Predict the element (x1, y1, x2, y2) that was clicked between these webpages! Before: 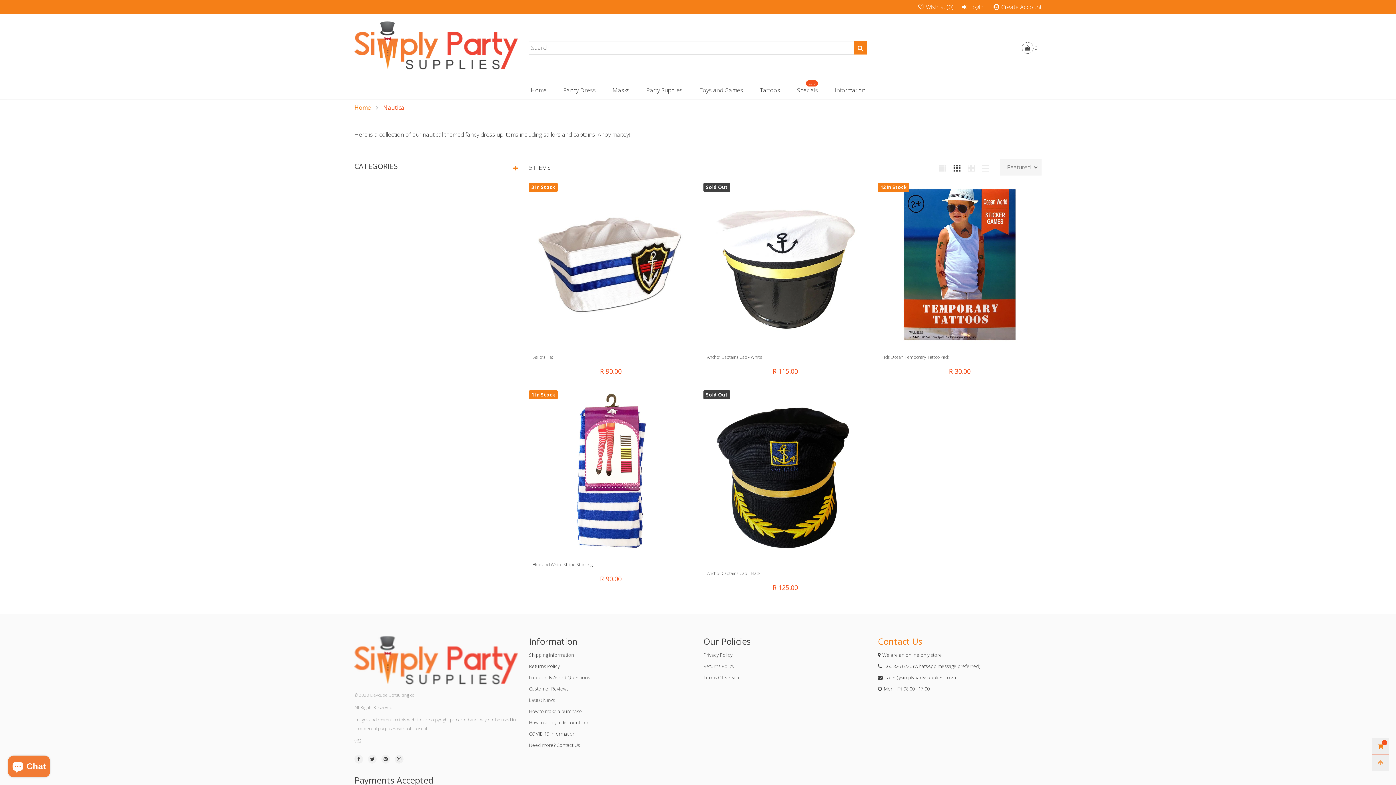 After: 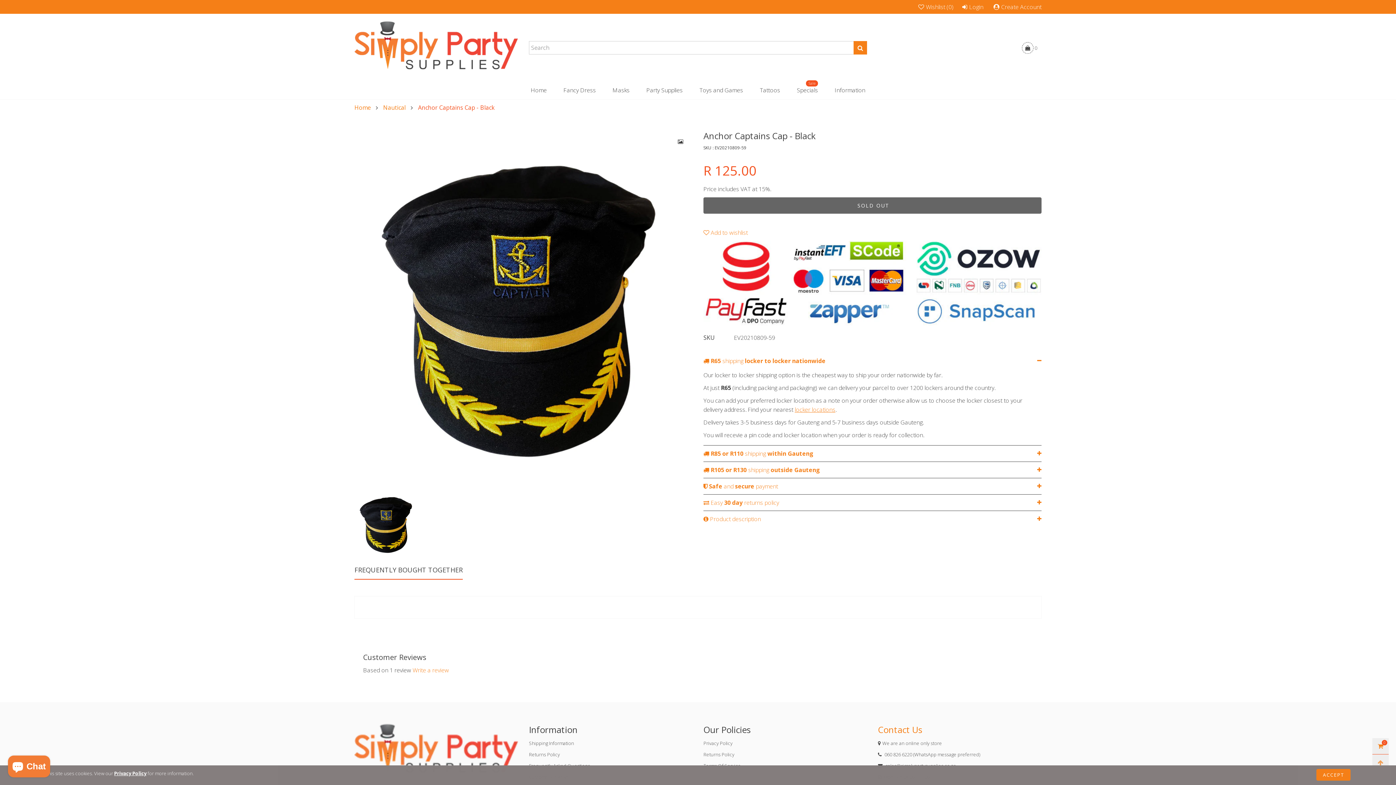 Action: bbox: (707, 566, 863, 581) label: Anchor Captains Cap - Black